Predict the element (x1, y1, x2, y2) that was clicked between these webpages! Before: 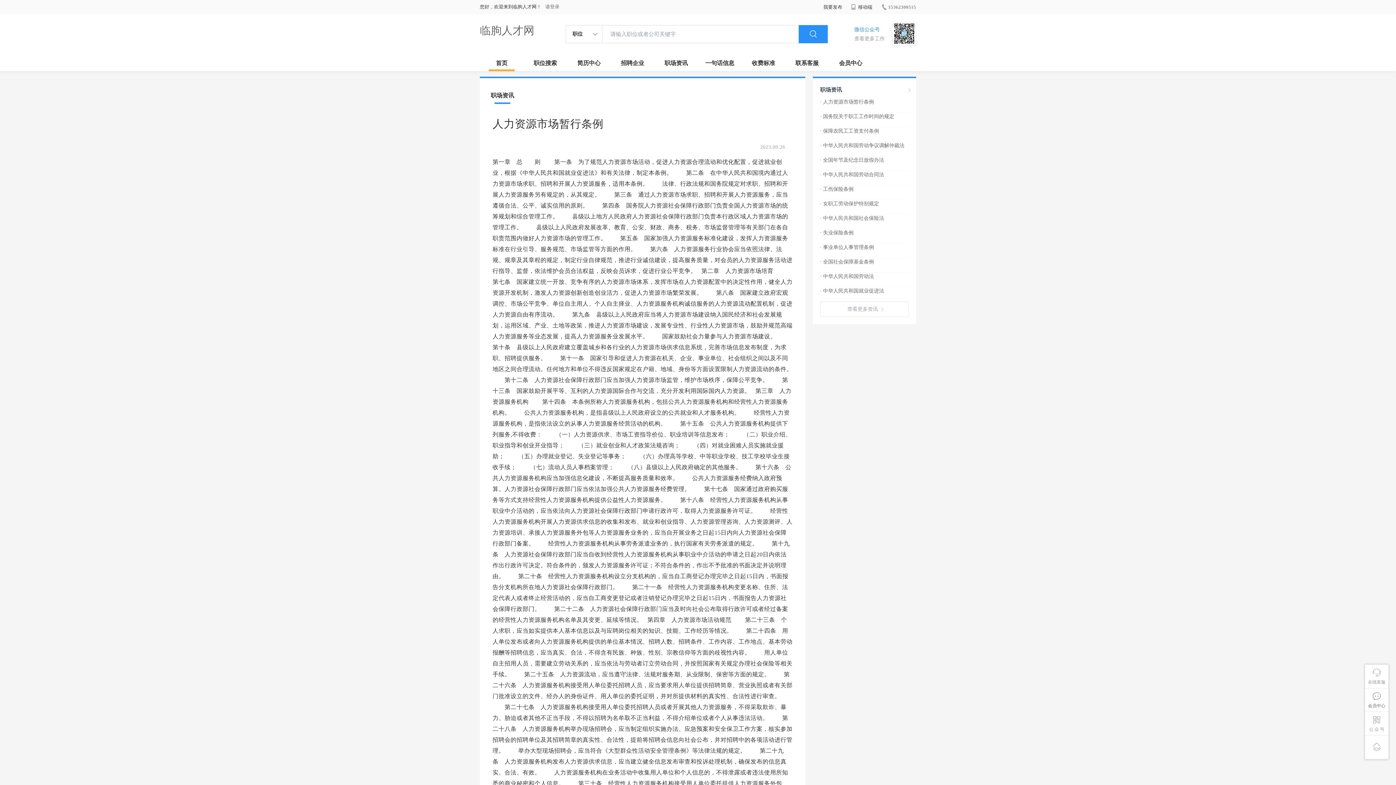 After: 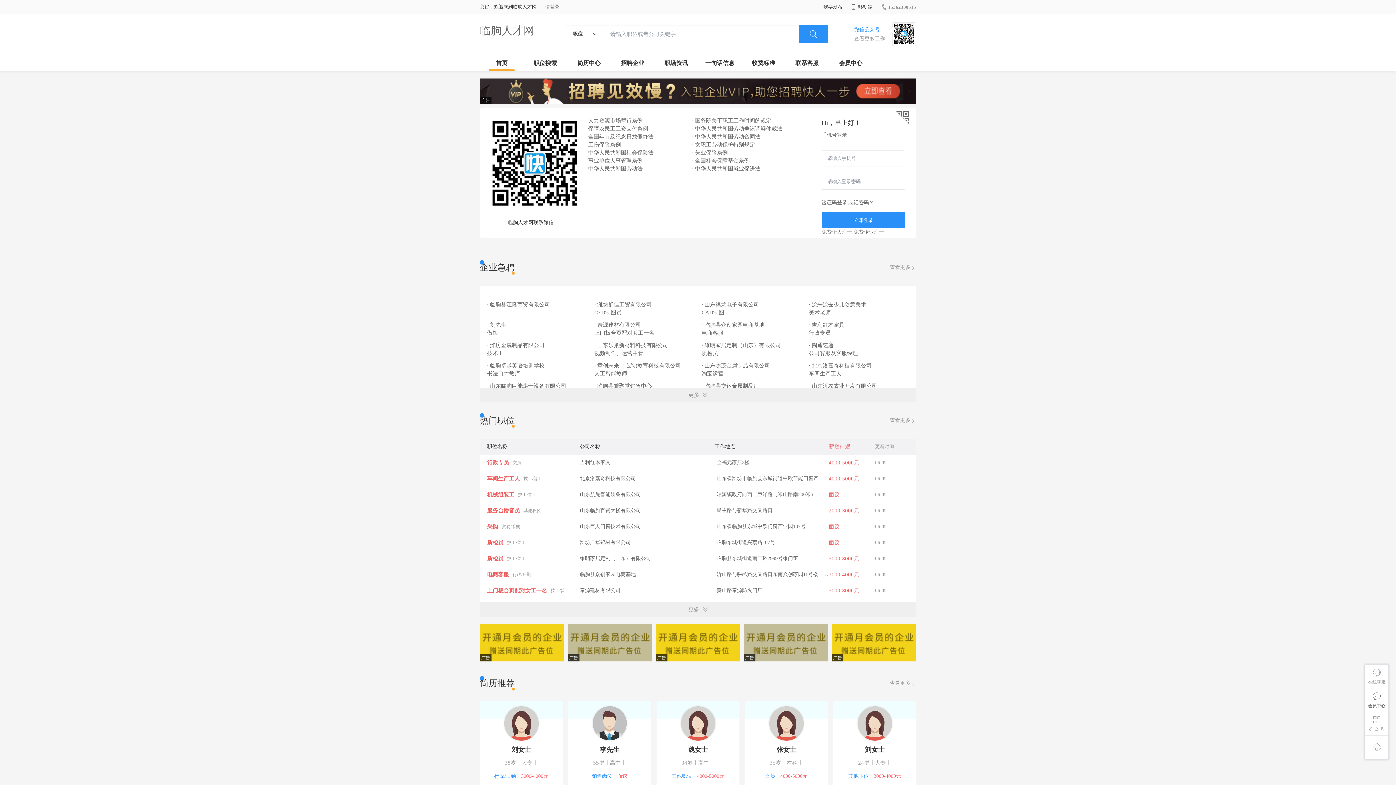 Action: bbox: (480, 54, 523, 71) label: 首页